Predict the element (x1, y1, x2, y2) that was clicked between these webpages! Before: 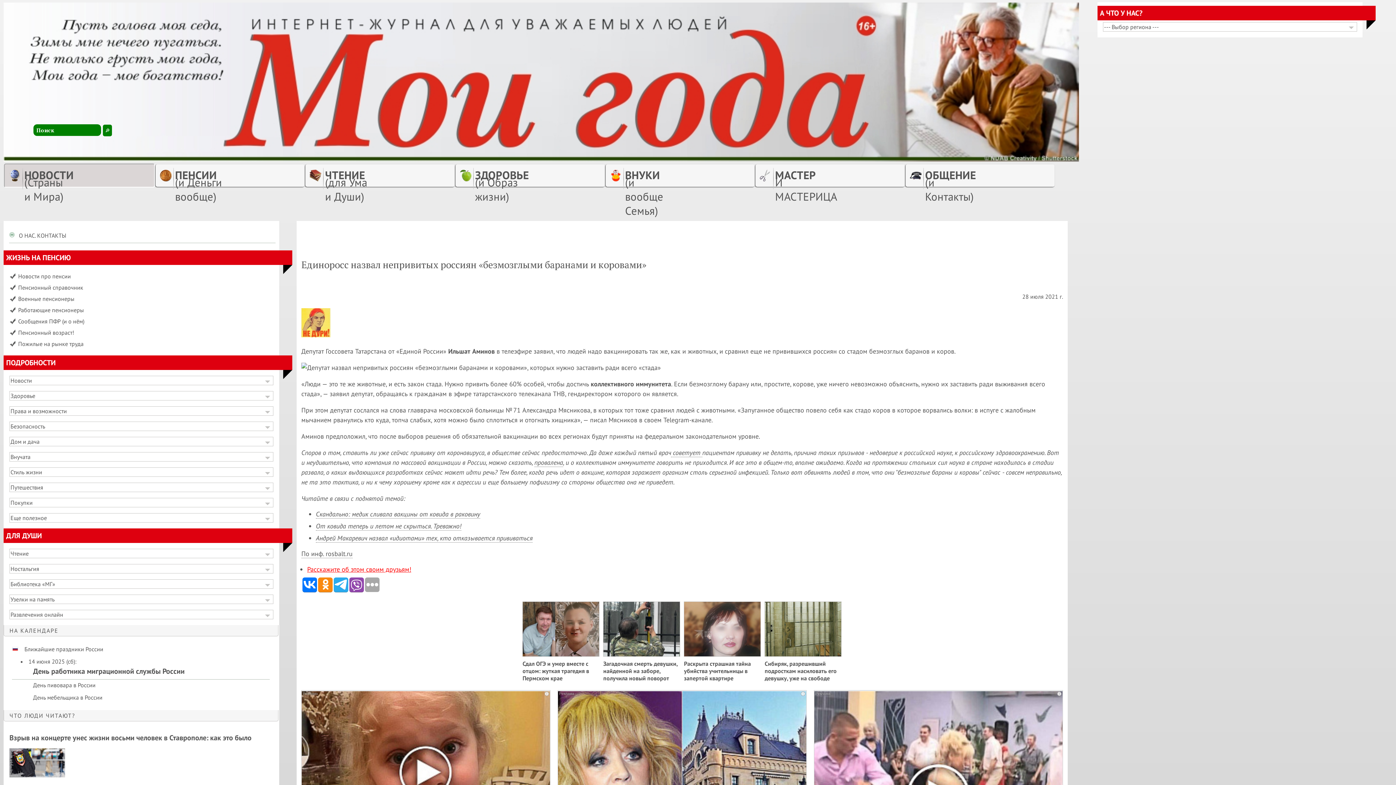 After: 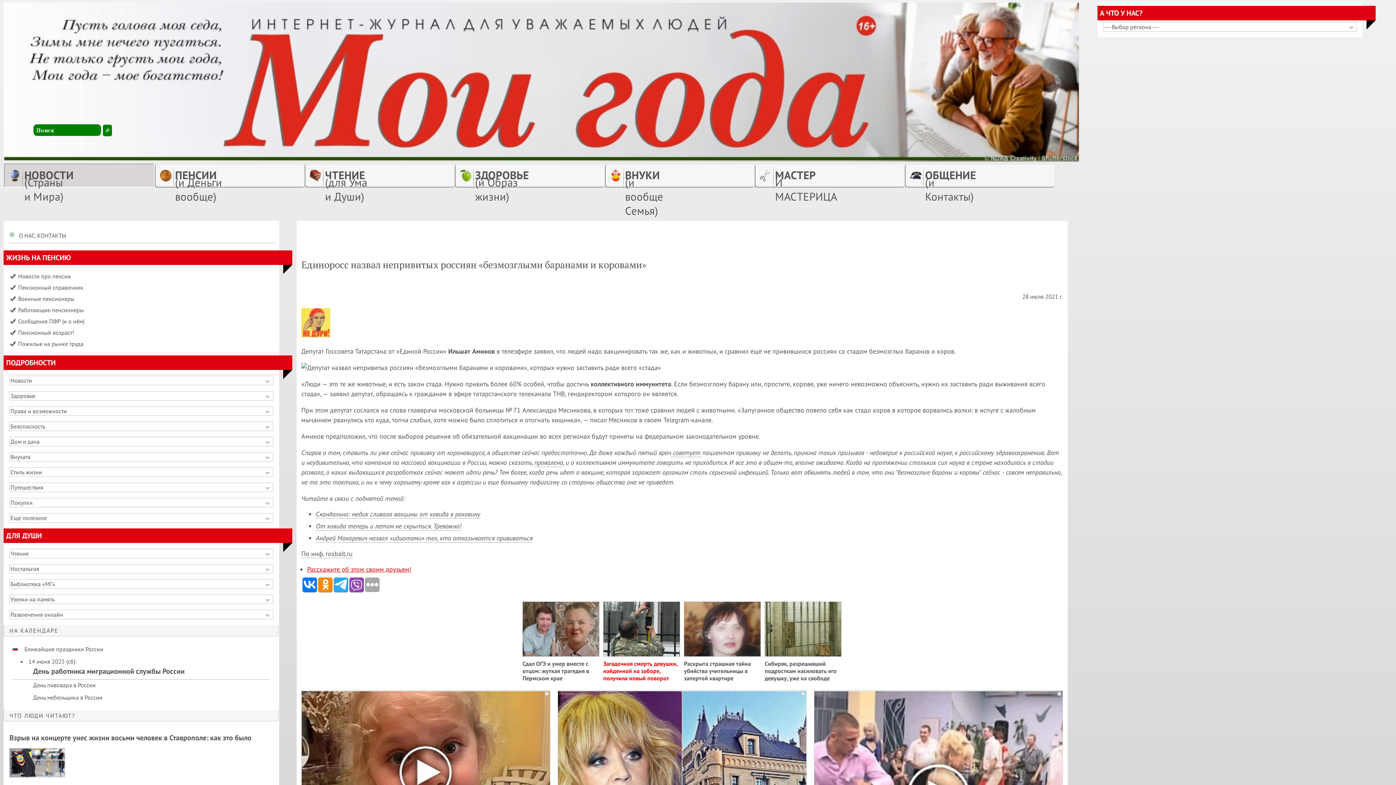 Action: bbox: (603, 660, 677, 682) label: Загадочная смерть девушки, найденной на заборе, получила новый поворот